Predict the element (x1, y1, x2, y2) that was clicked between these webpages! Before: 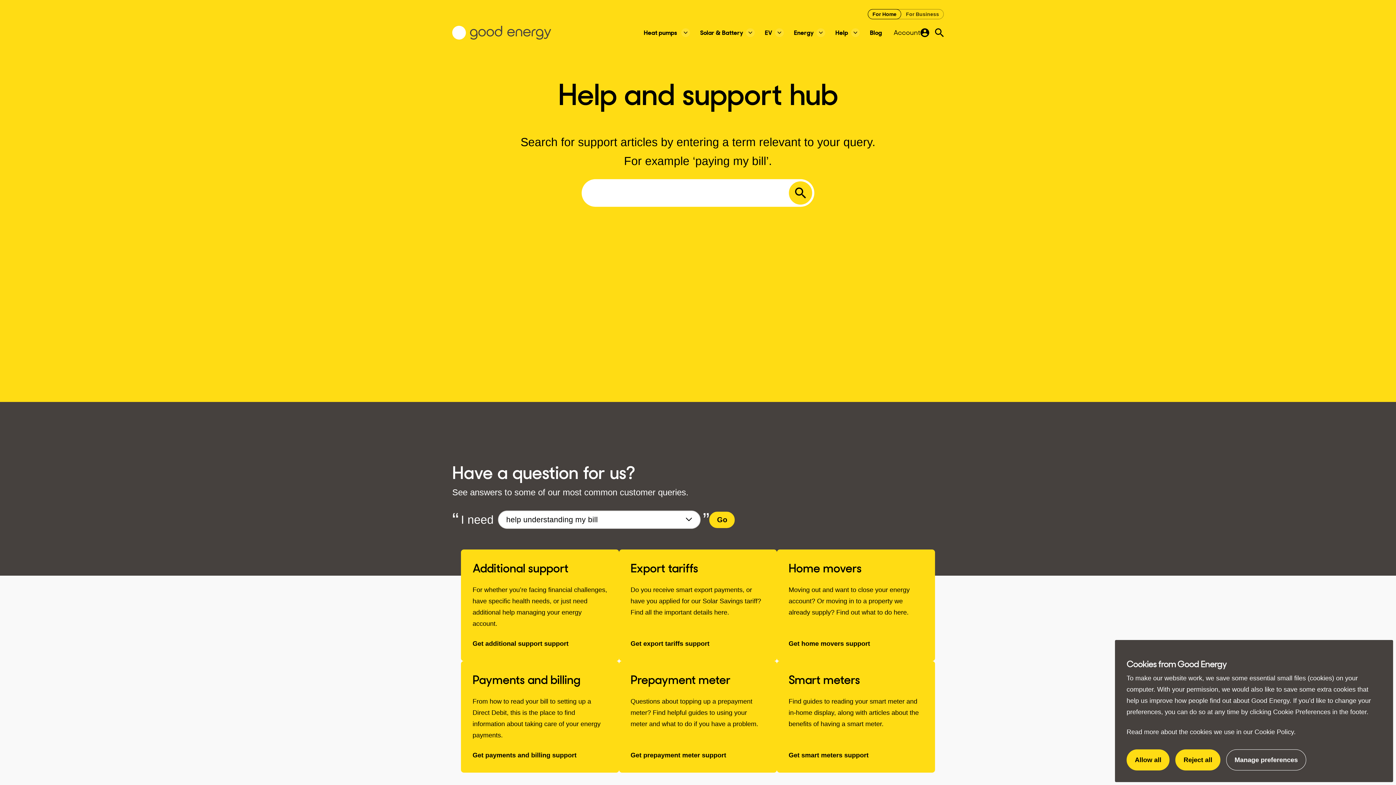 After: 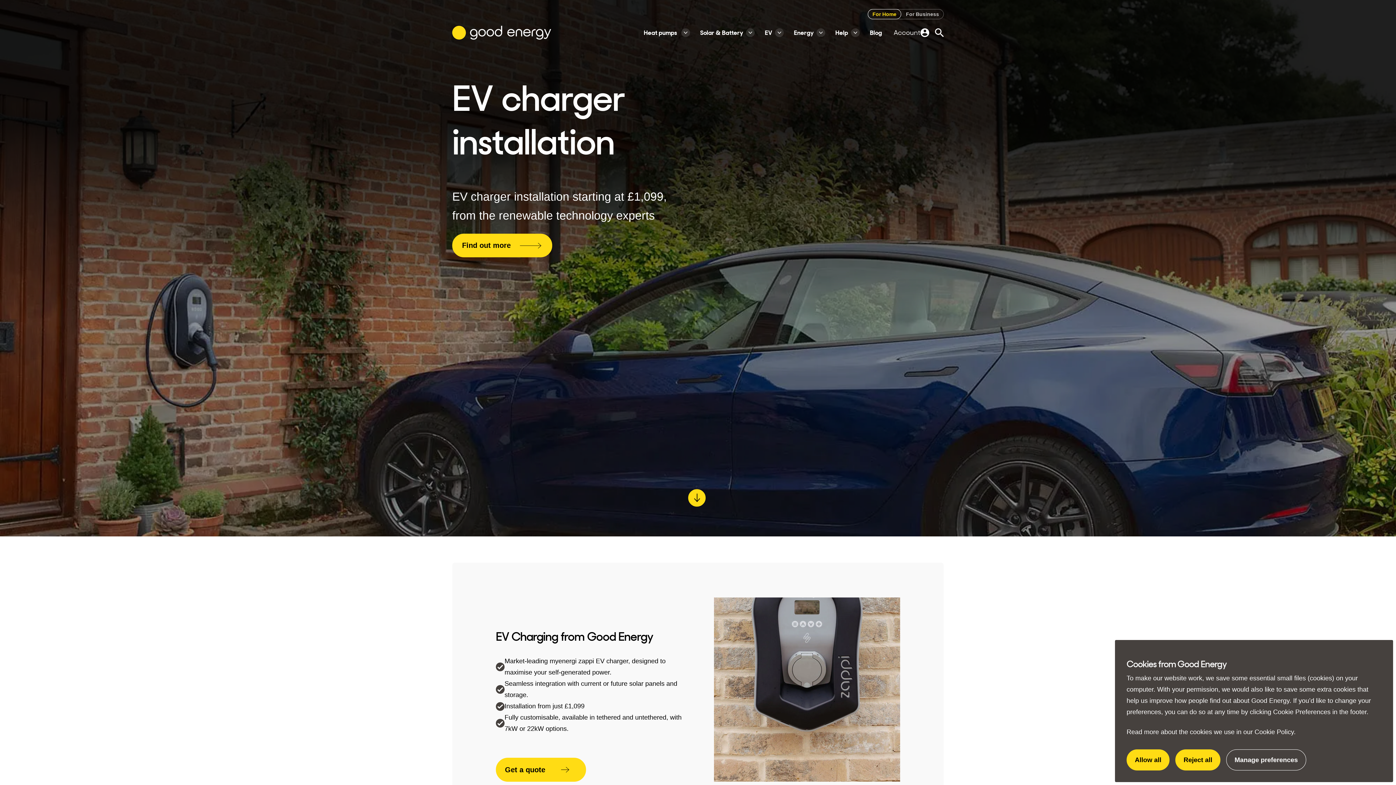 Action: bbox: (765, 27, 772, 38) label: EV